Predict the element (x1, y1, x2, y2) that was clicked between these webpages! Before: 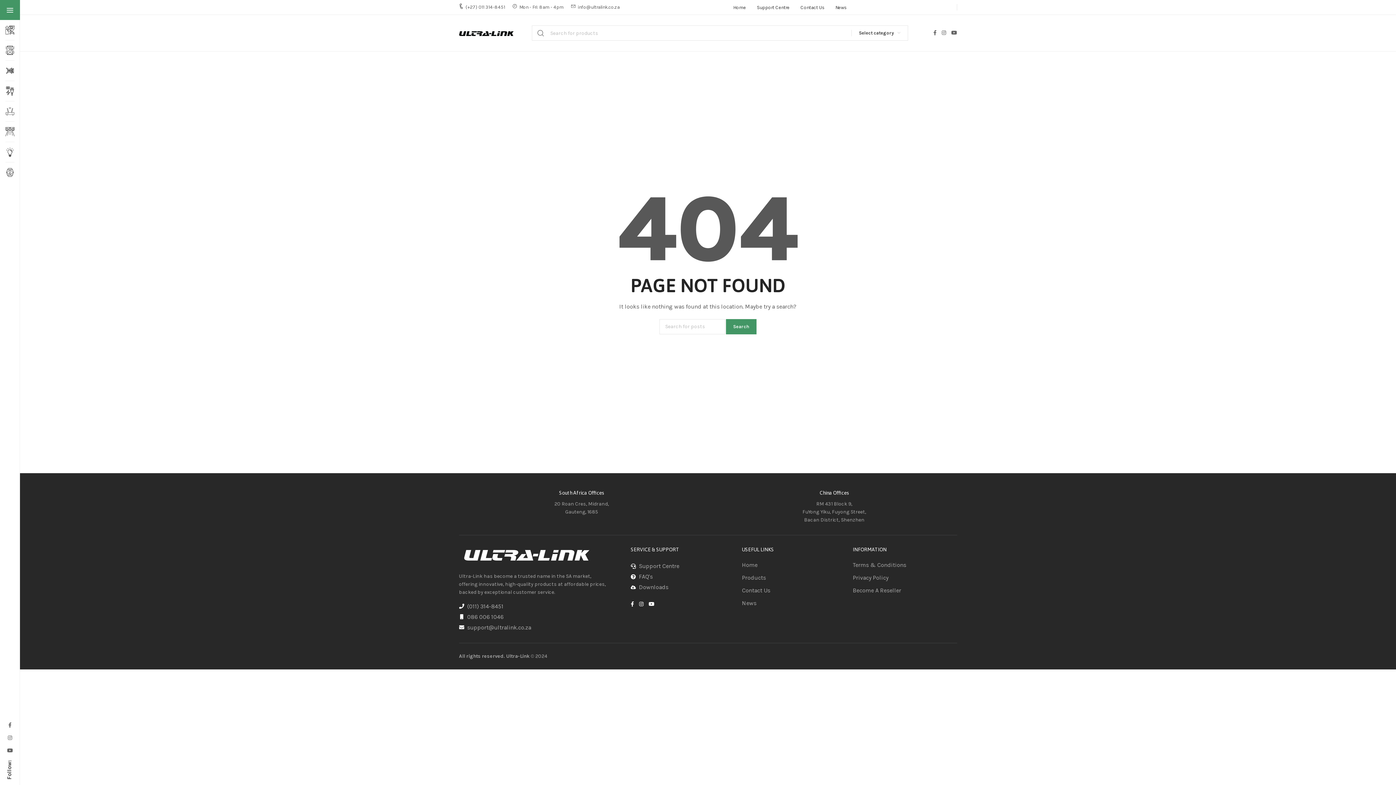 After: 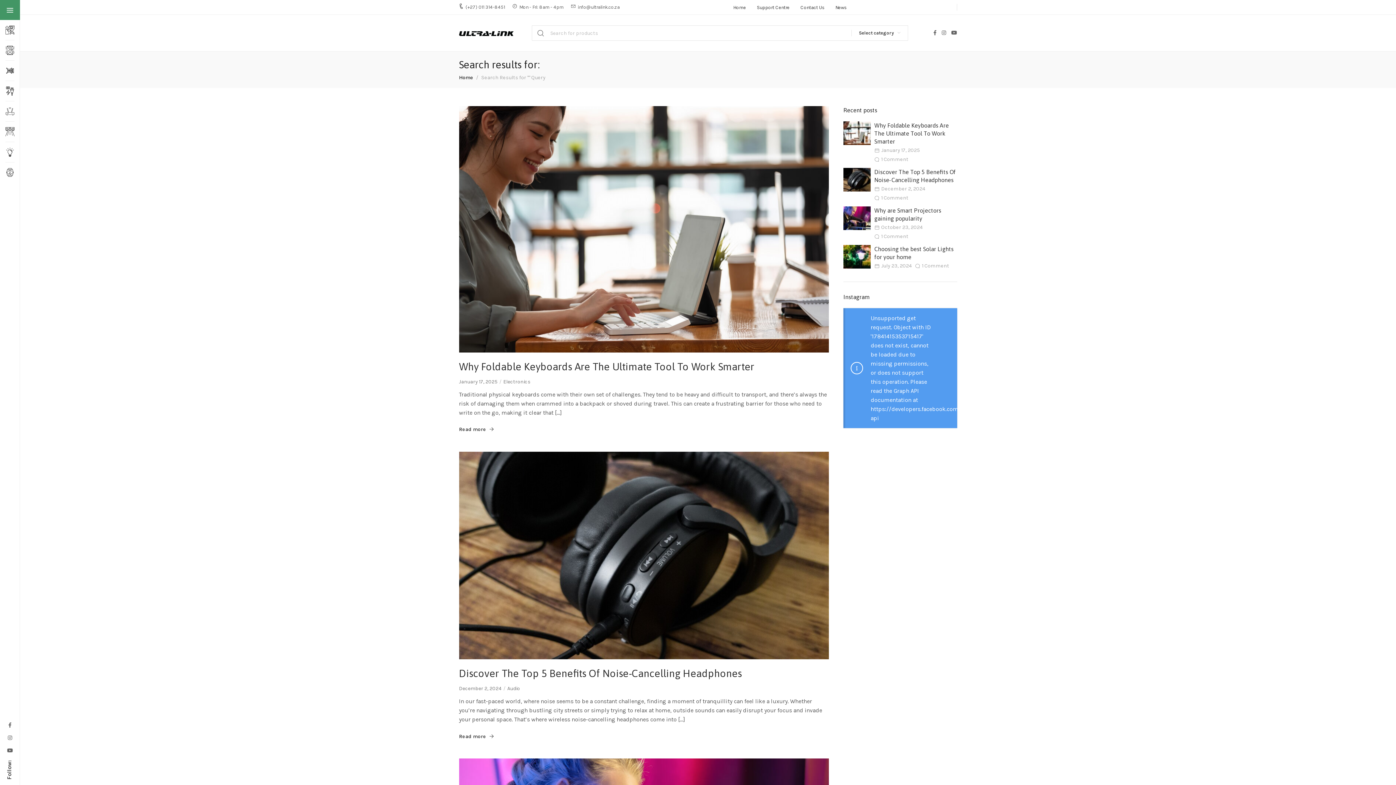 Action: bbox: (726, 319, 756, 334) label: Search